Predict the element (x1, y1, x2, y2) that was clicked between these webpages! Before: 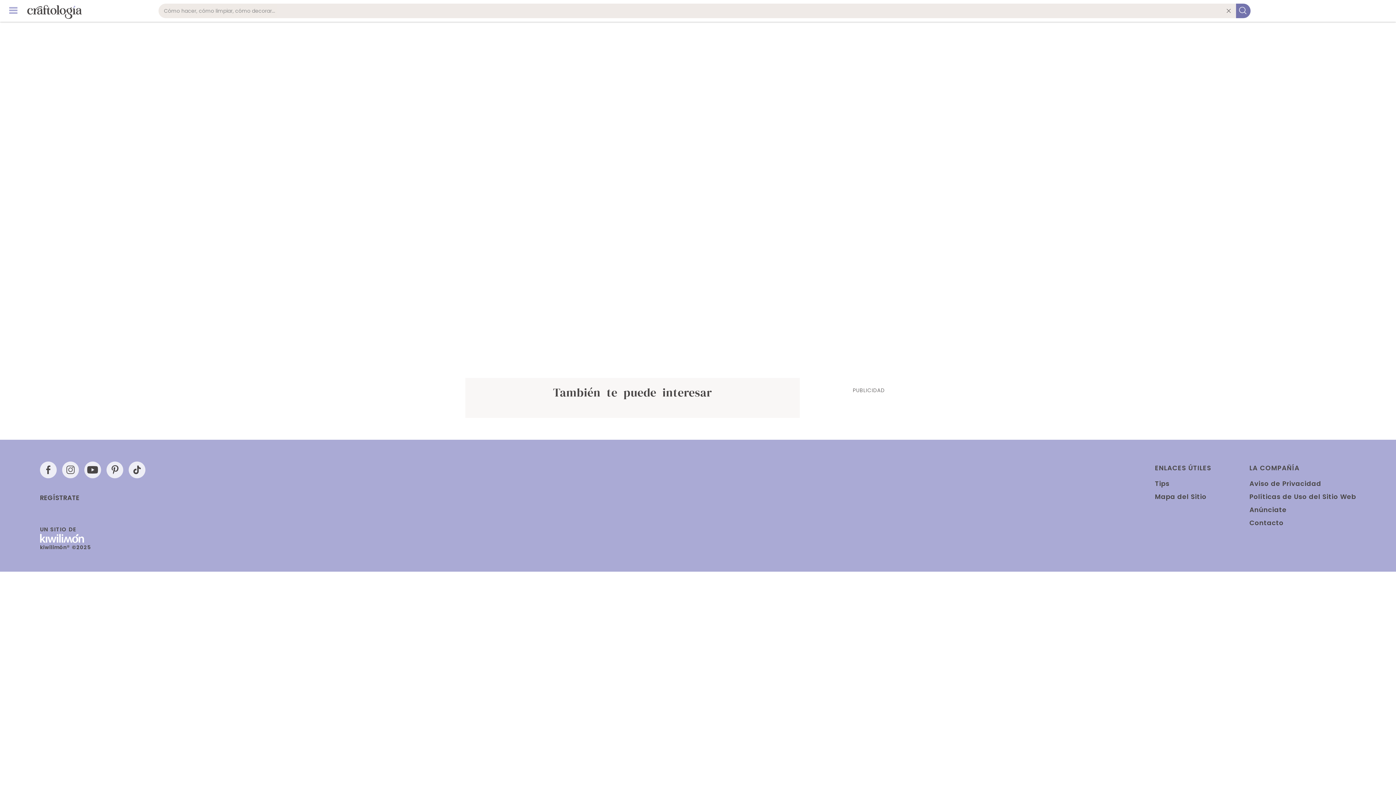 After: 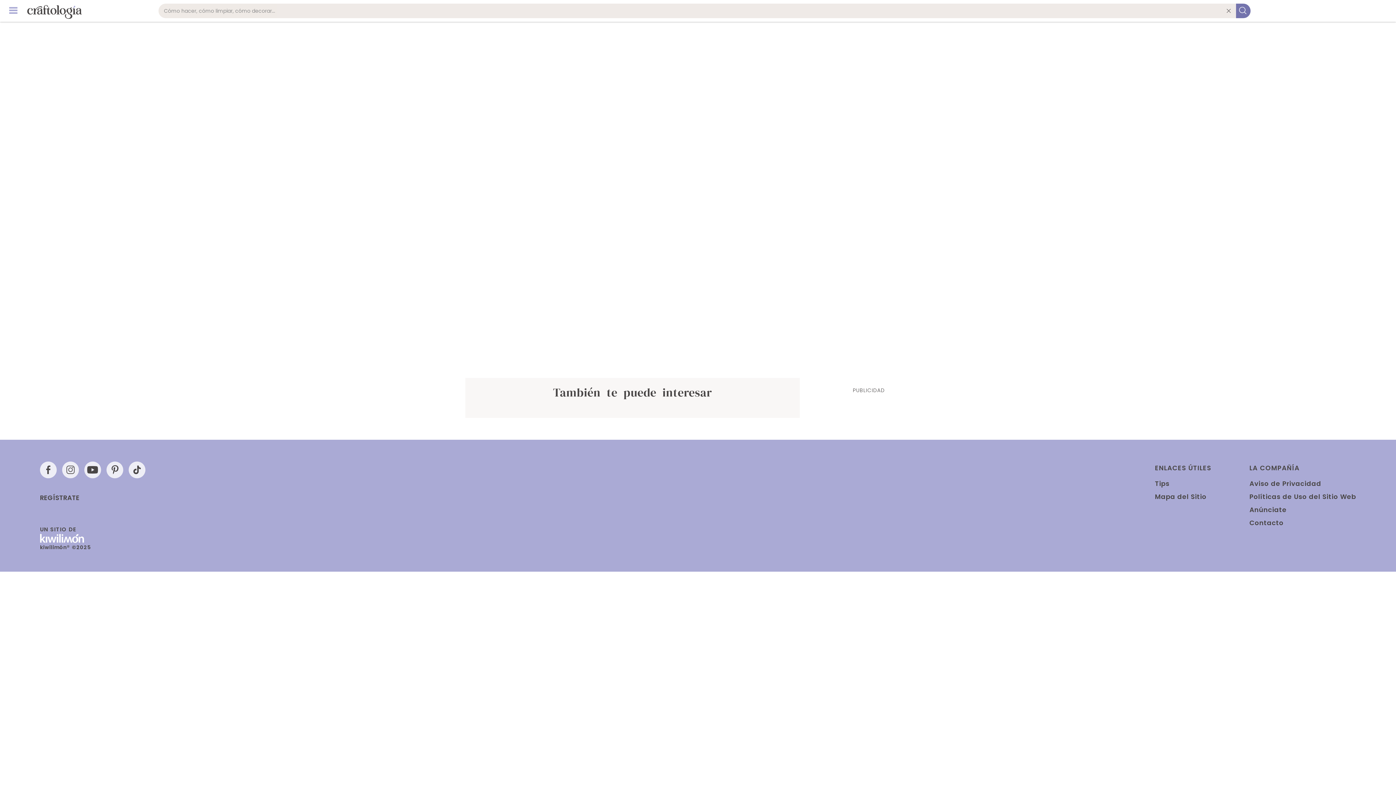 Action: bbox: (128, 461, 145, 478)